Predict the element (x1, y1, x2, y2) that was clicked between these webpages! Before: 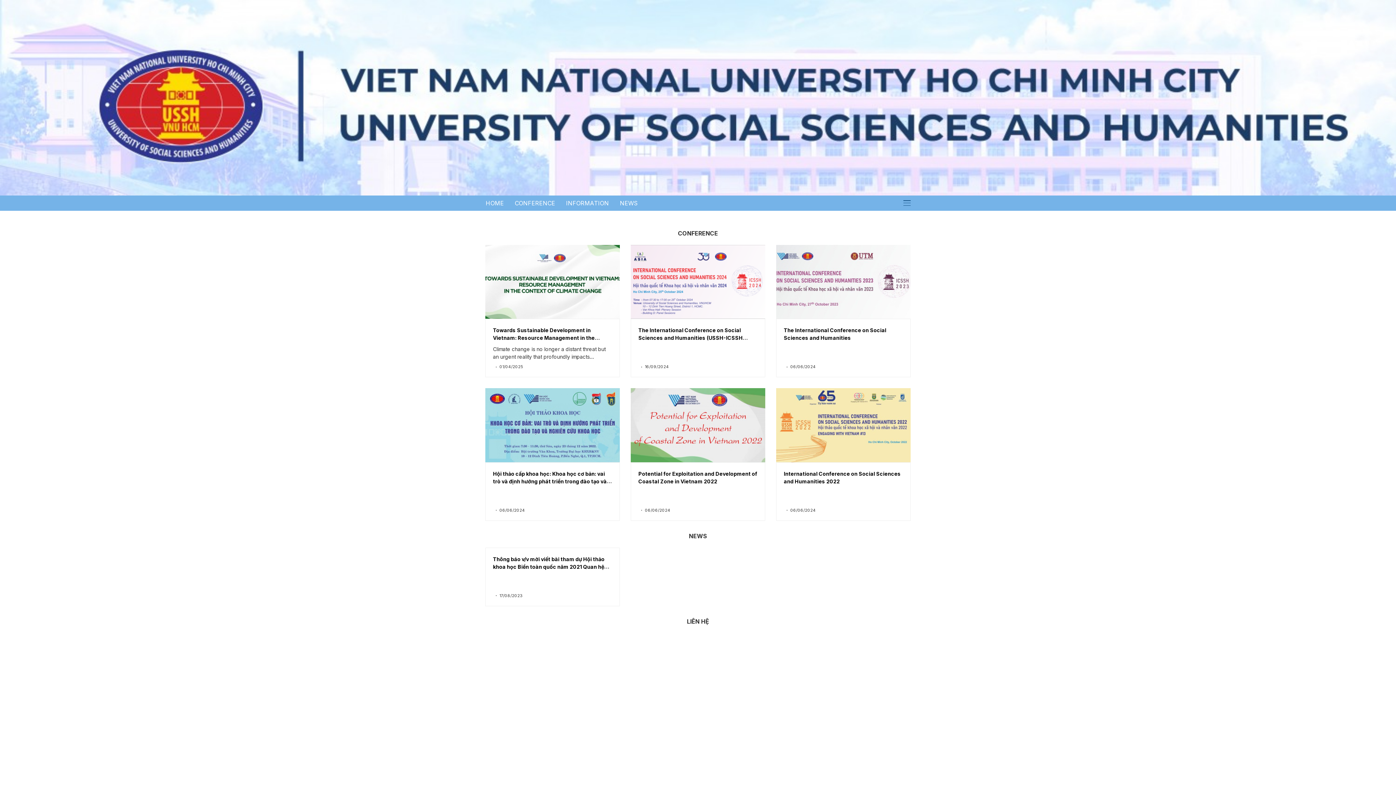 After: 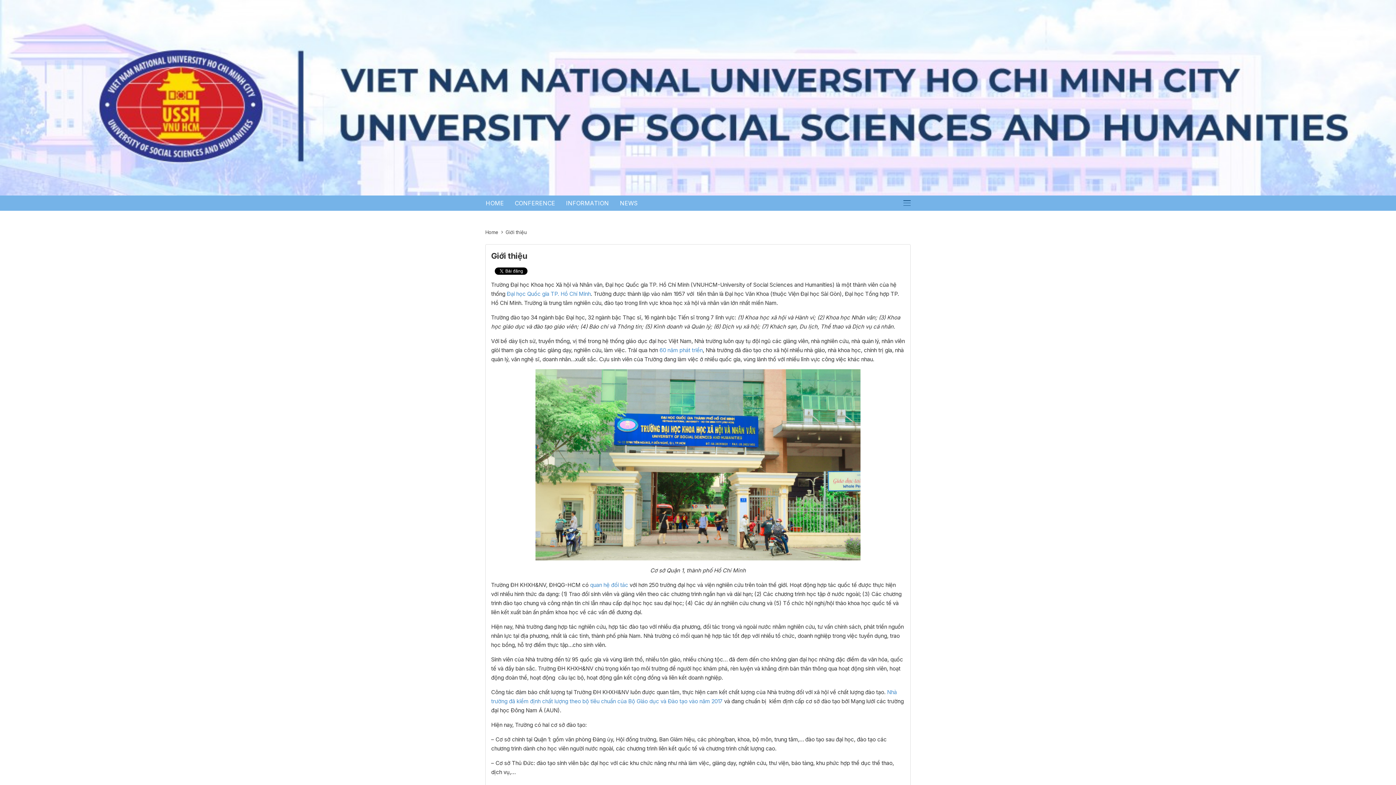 Action: bbox: (566, 195, 609, 210) label: INFORMATION